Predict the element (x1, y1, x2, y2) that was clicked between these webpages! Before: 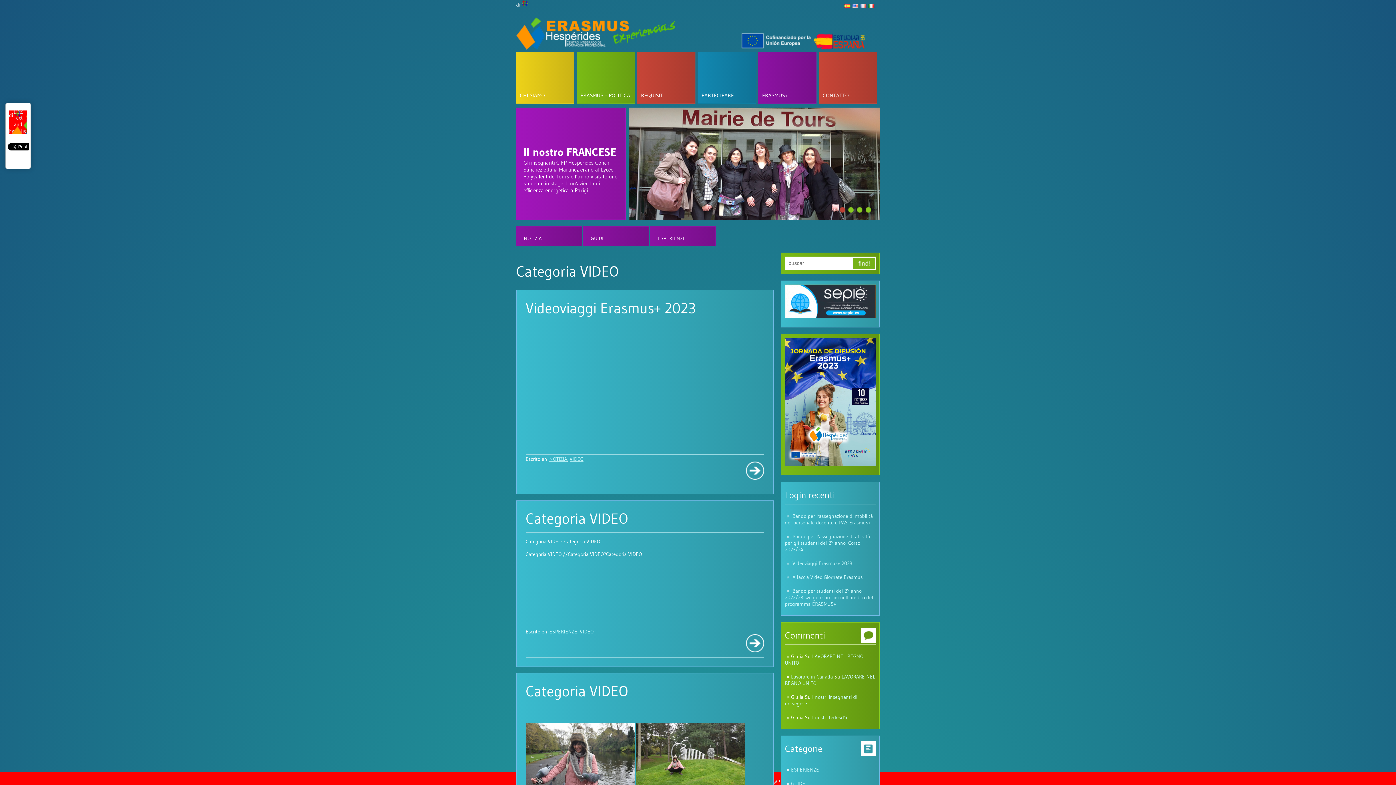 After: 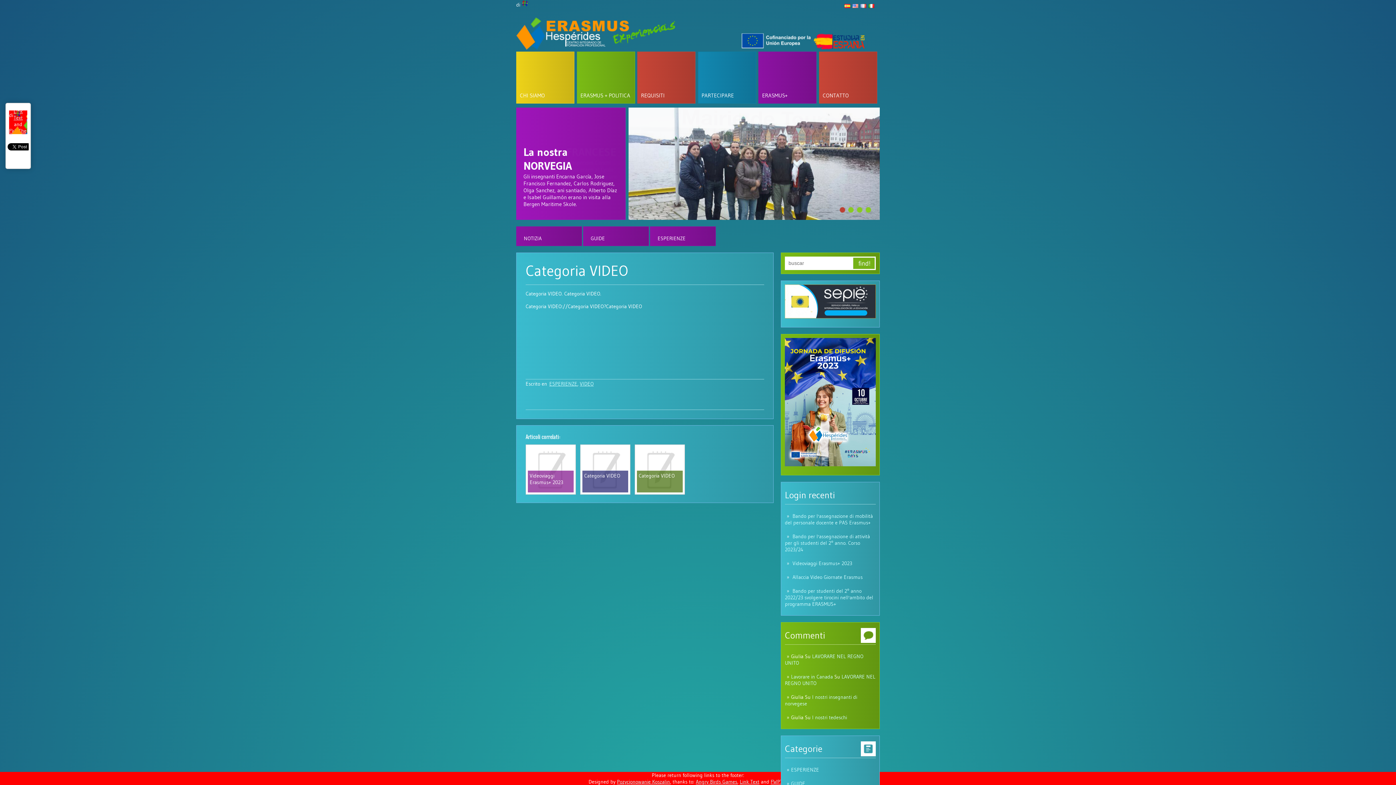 Action: bbox: (740, 632, 769, 654)